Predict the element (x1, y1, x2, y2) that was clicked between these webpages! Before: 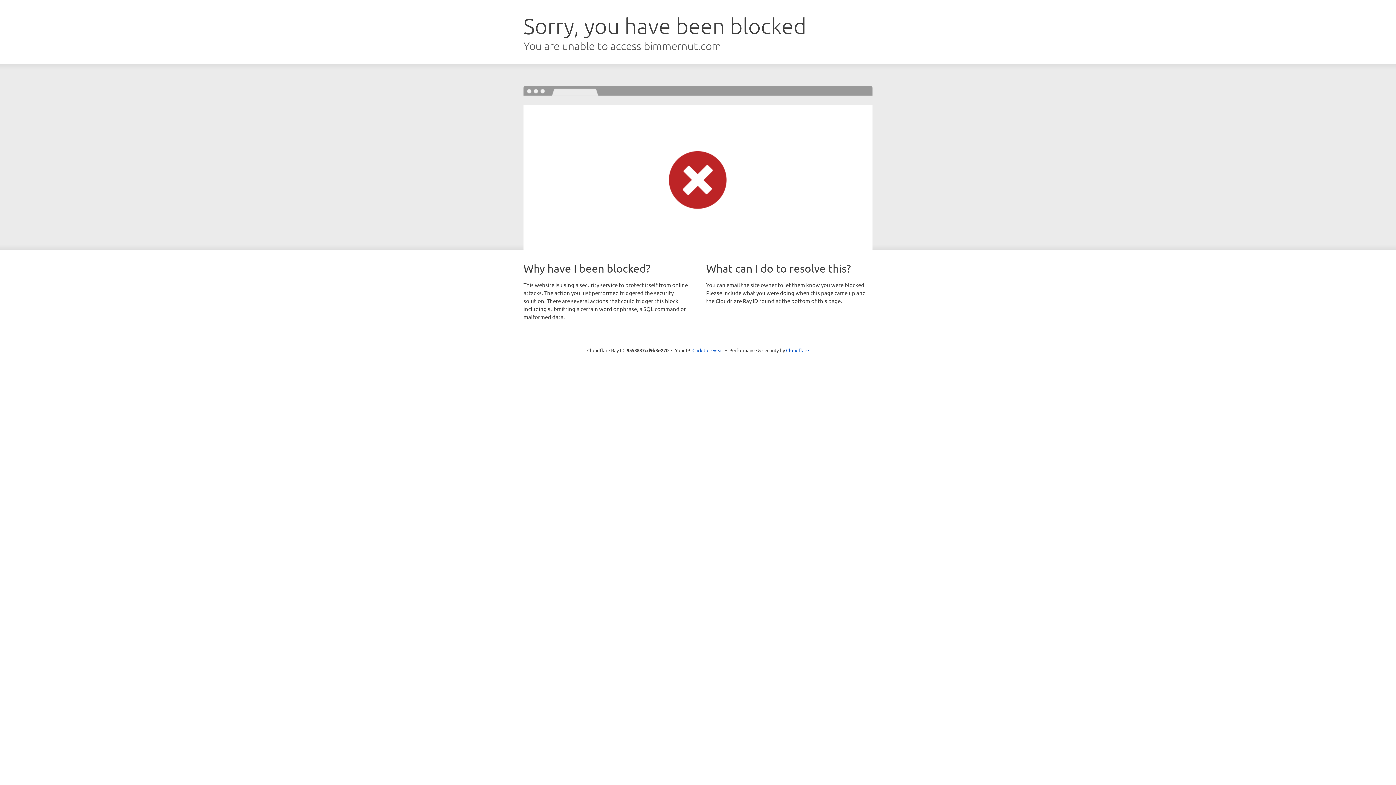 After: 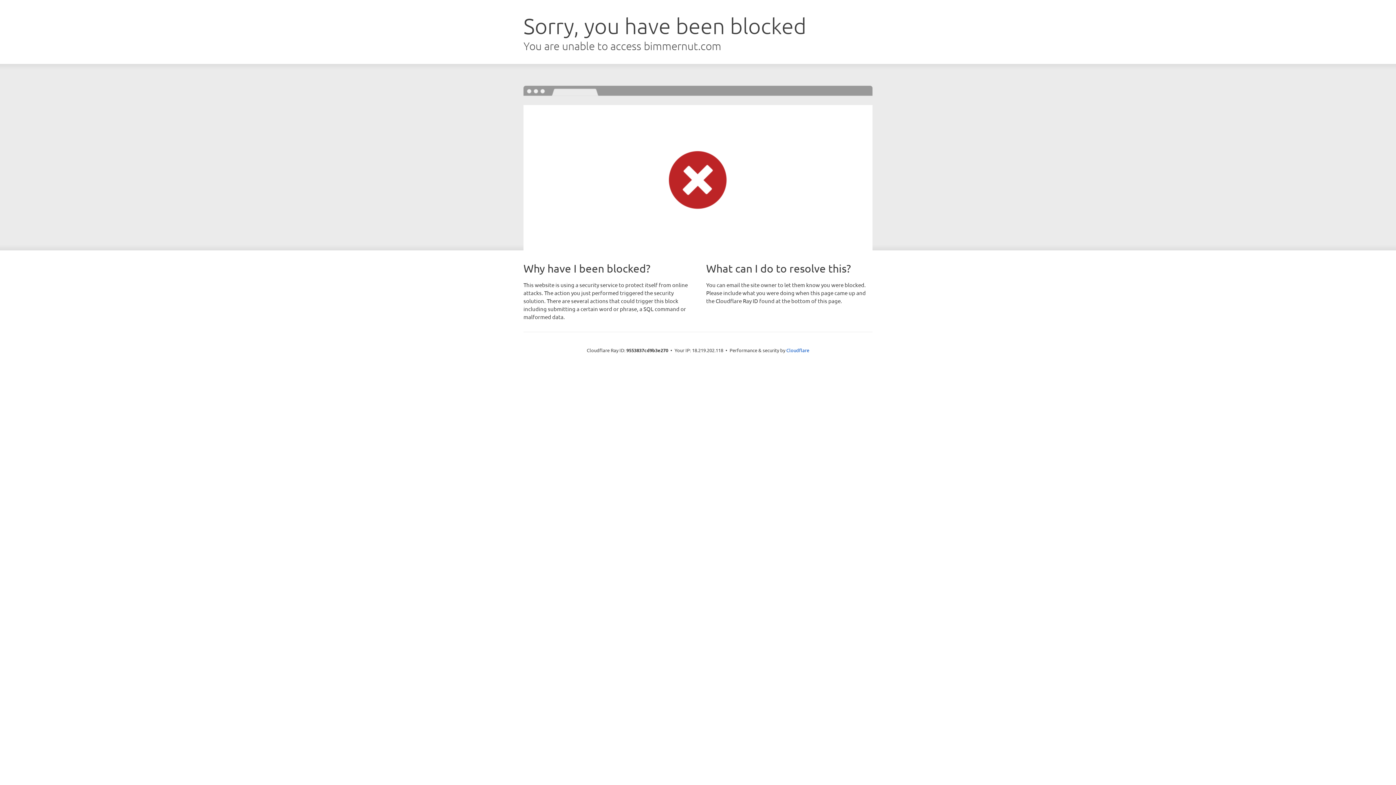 Action: label: Click to reveal bbox: (692, 346, 723, 353)